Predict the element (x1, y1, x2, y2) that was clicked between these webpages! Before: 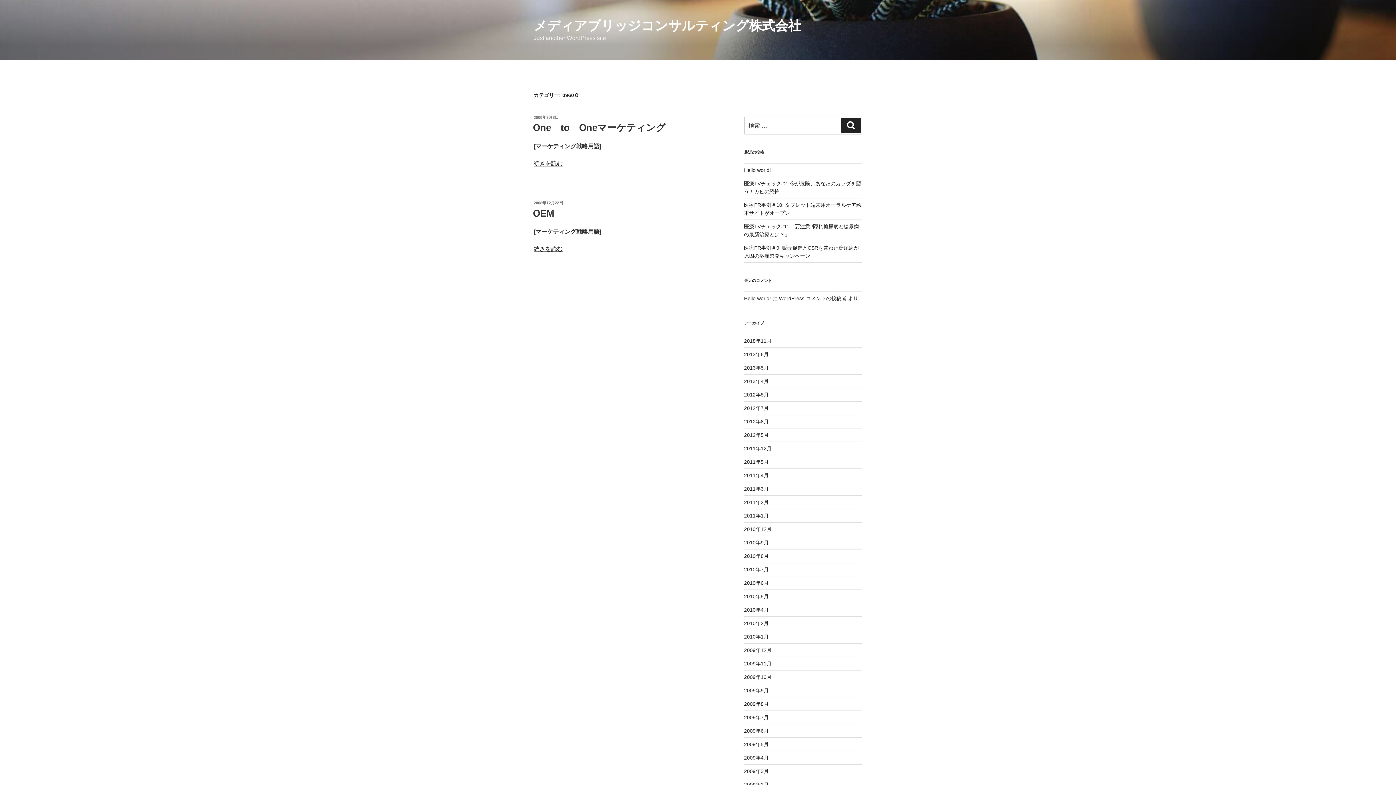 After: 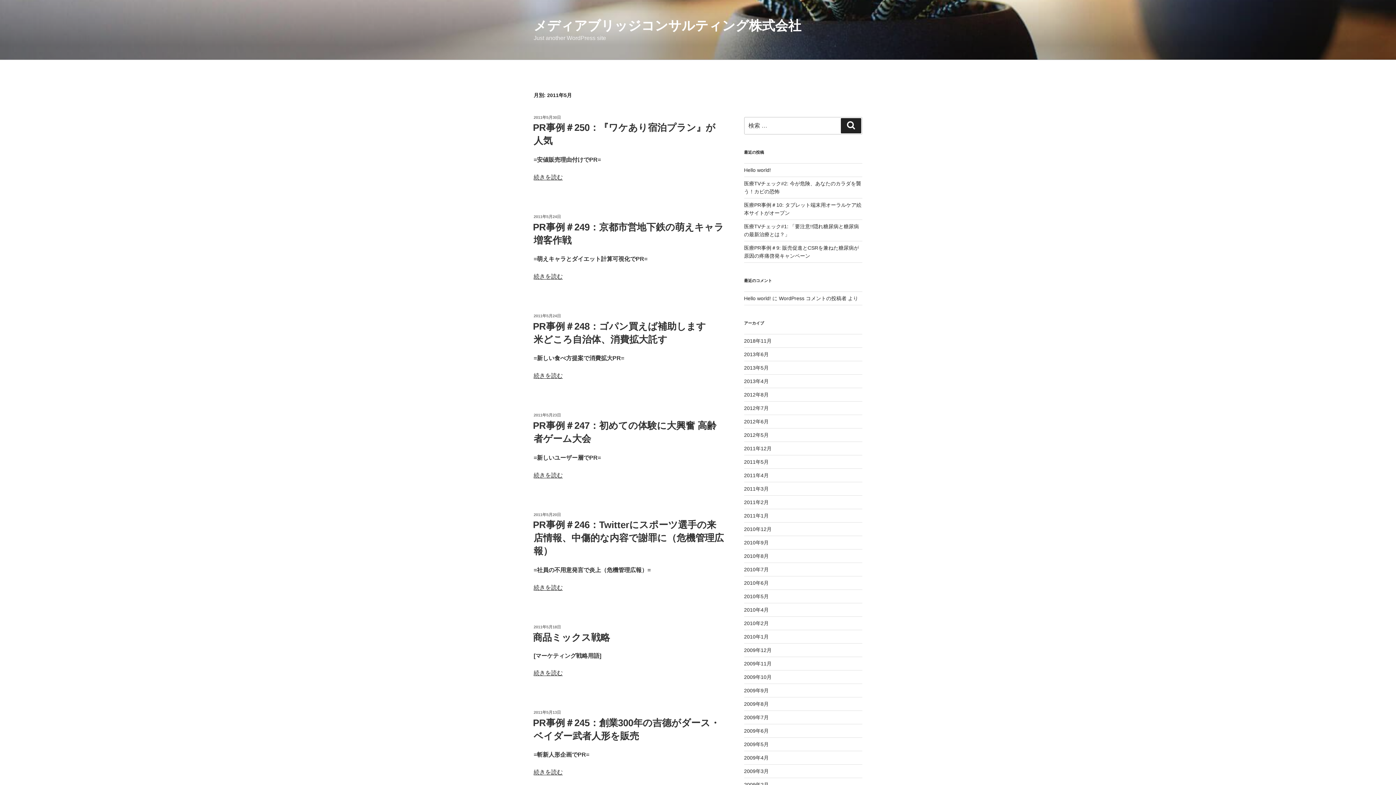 Action: label: 2011年5月 bbox: (744, 459, 768, 465)